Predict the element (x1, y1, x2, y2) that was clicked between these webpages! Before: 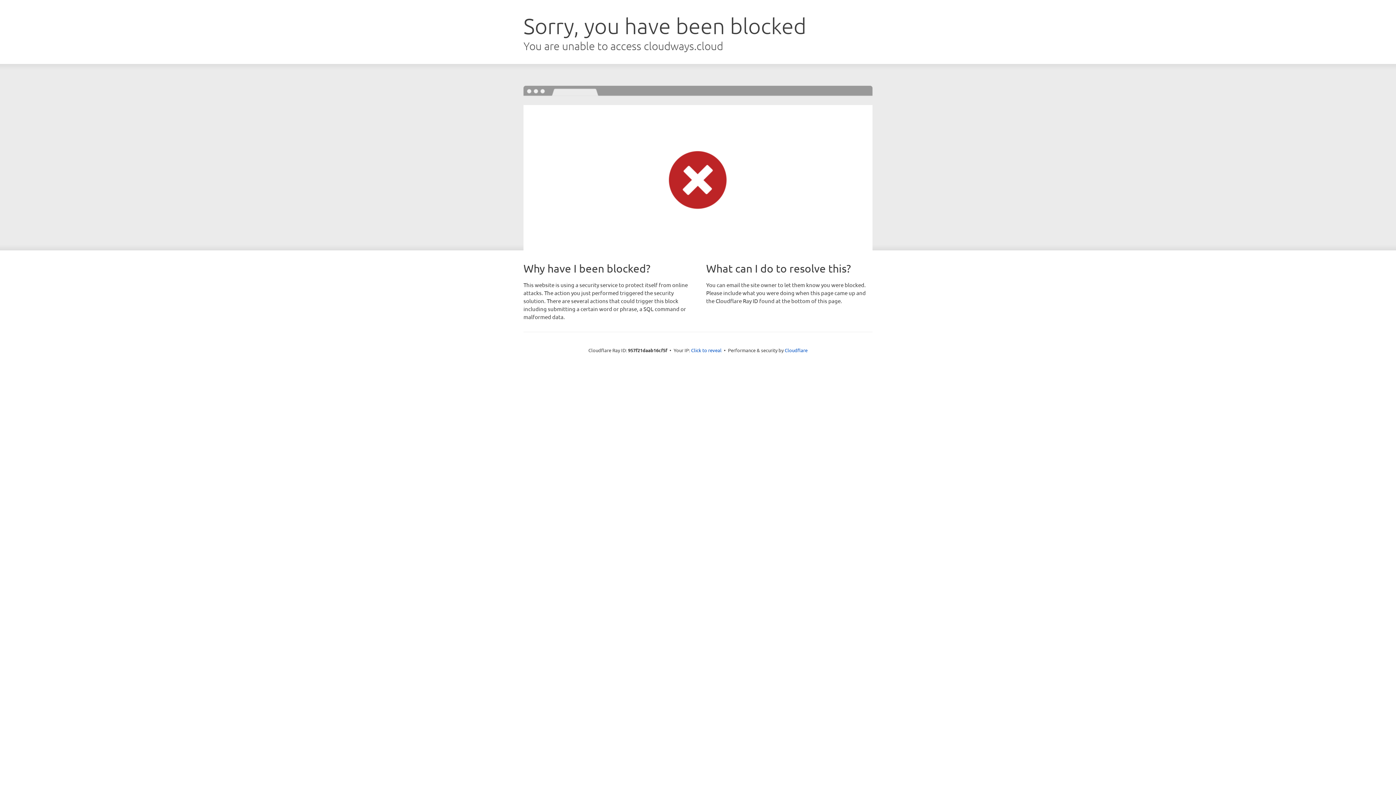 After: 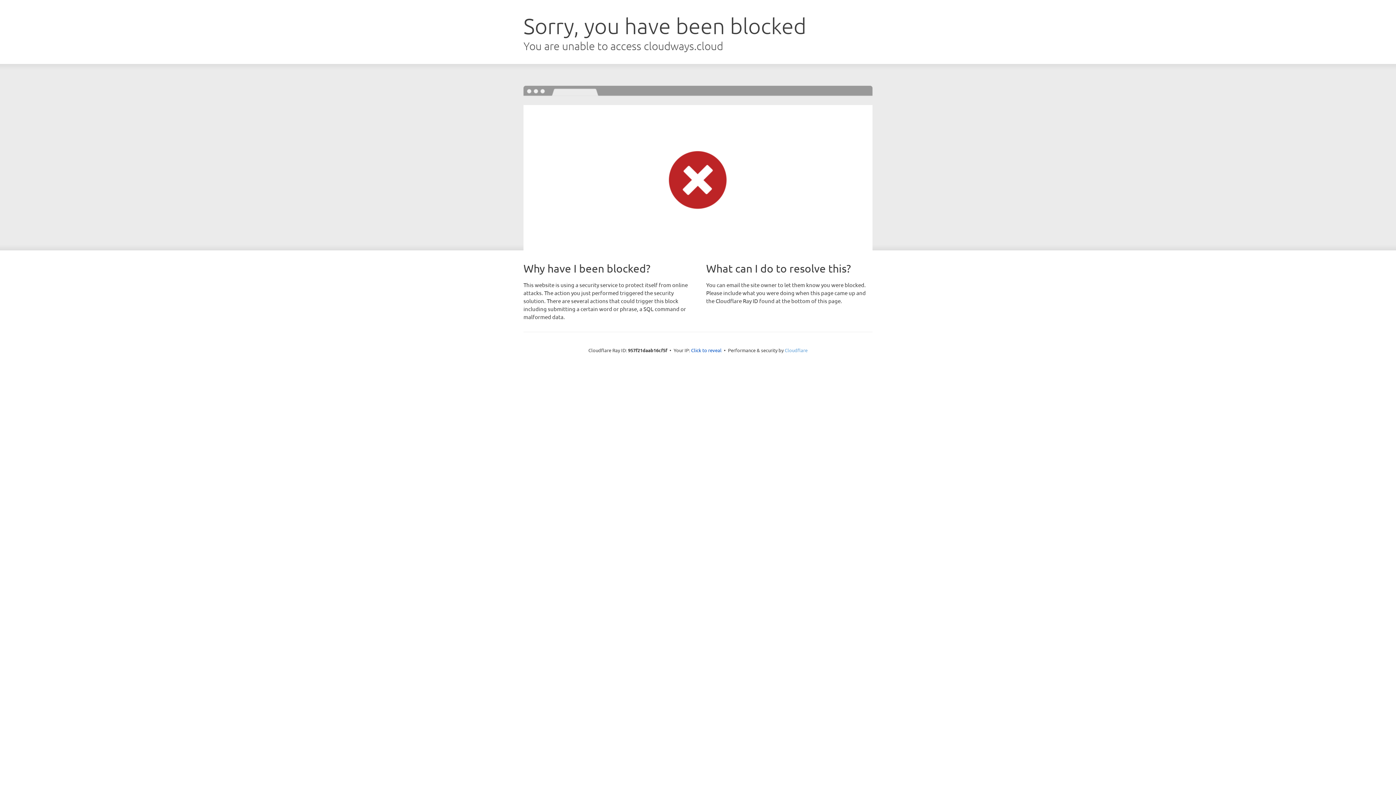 Action: label: Cloudflare bbox: (784, 347, 807, 353)